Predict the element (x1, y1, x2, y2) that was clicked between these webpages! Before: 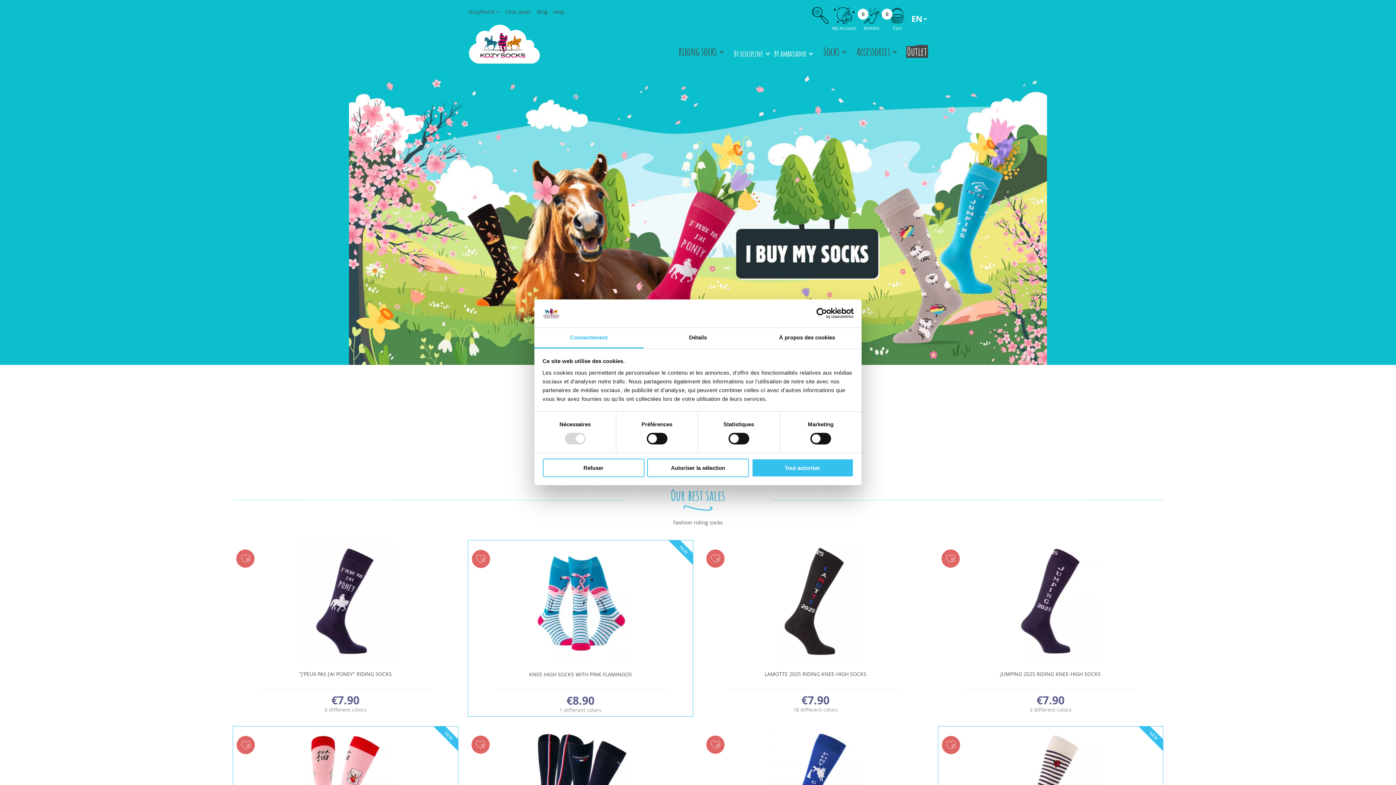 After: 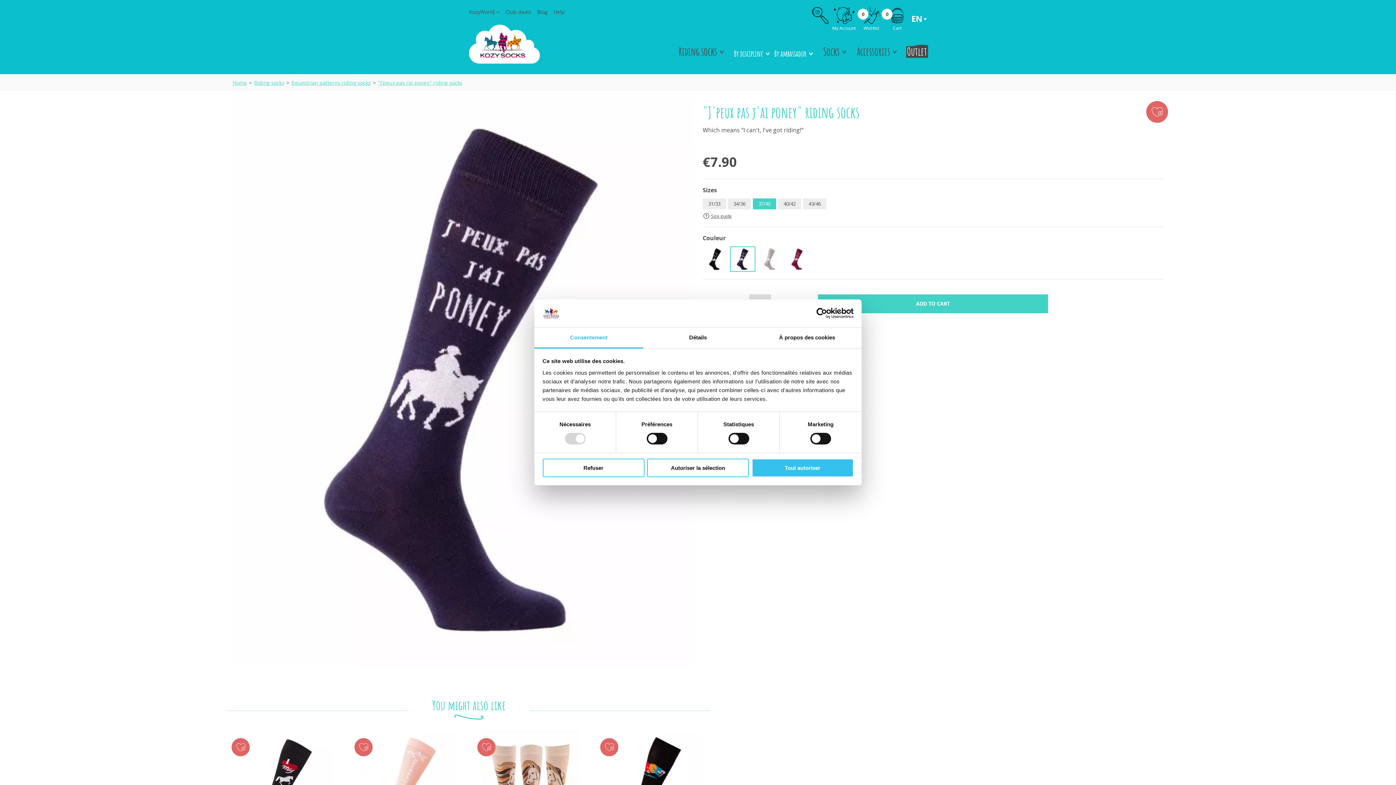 Action: label: "J'PEUX PAS J'AI PONEY" RIDING SOCKS bbox: (299, 670, 391, 677)